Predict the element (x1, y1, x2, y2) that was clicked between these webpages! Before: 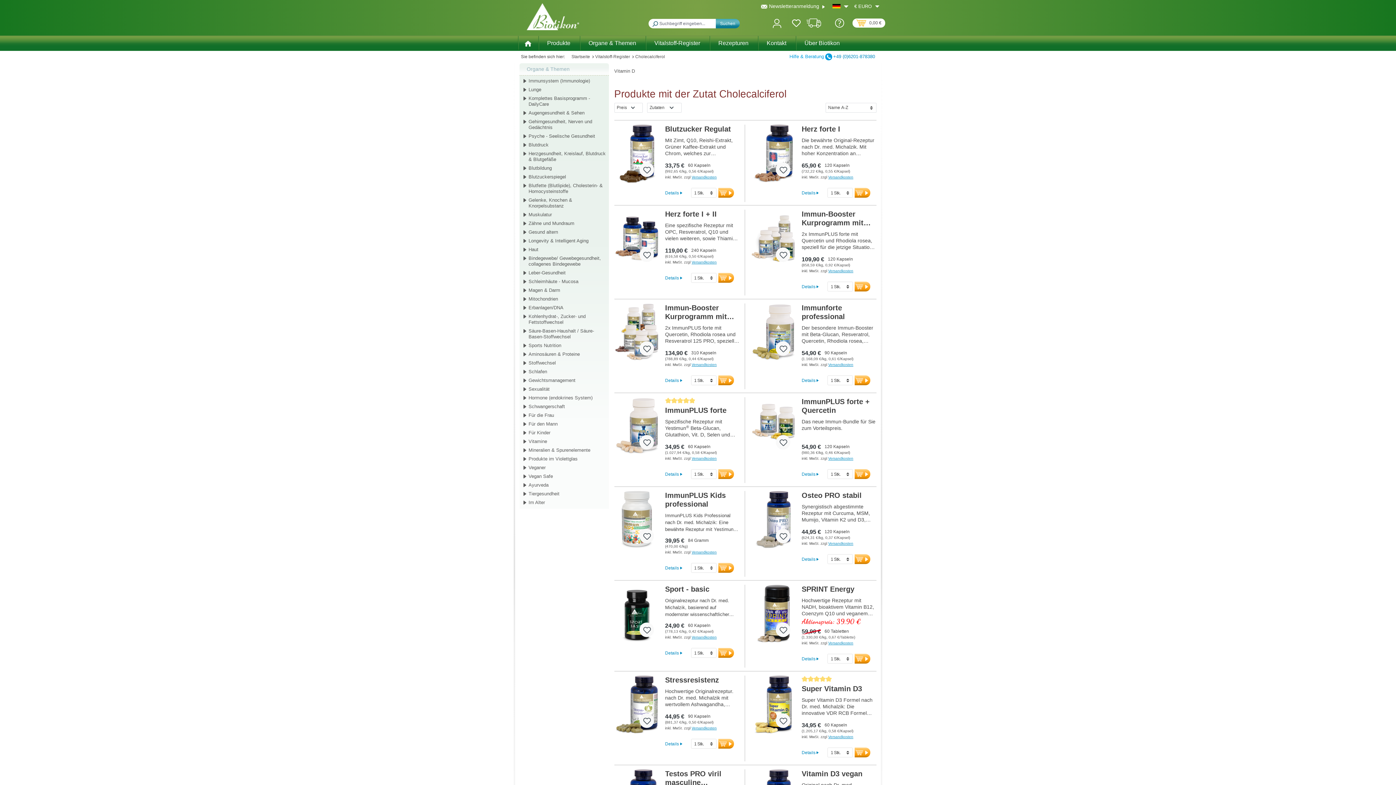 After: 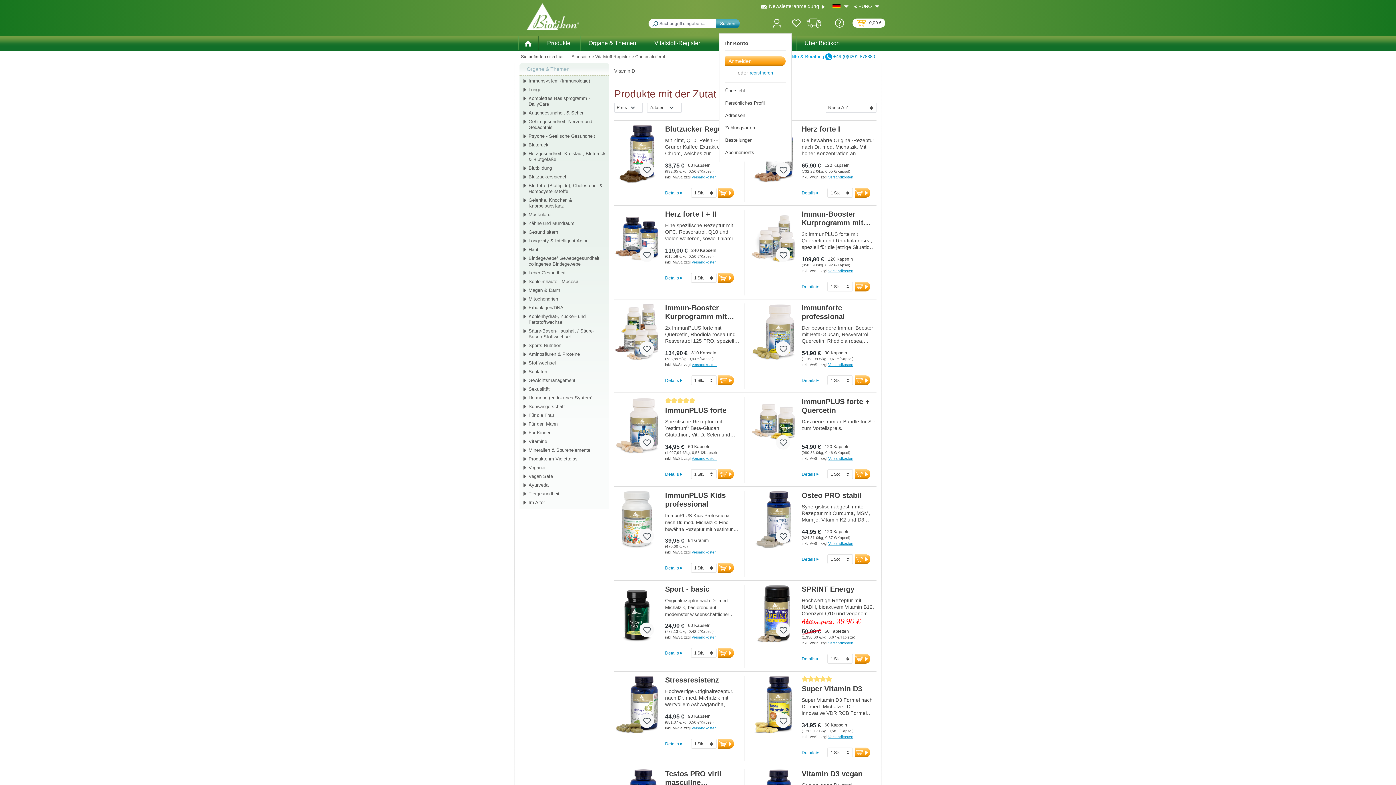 Action: label: Ihr Konto bbox: (762, 12, 791, 32)